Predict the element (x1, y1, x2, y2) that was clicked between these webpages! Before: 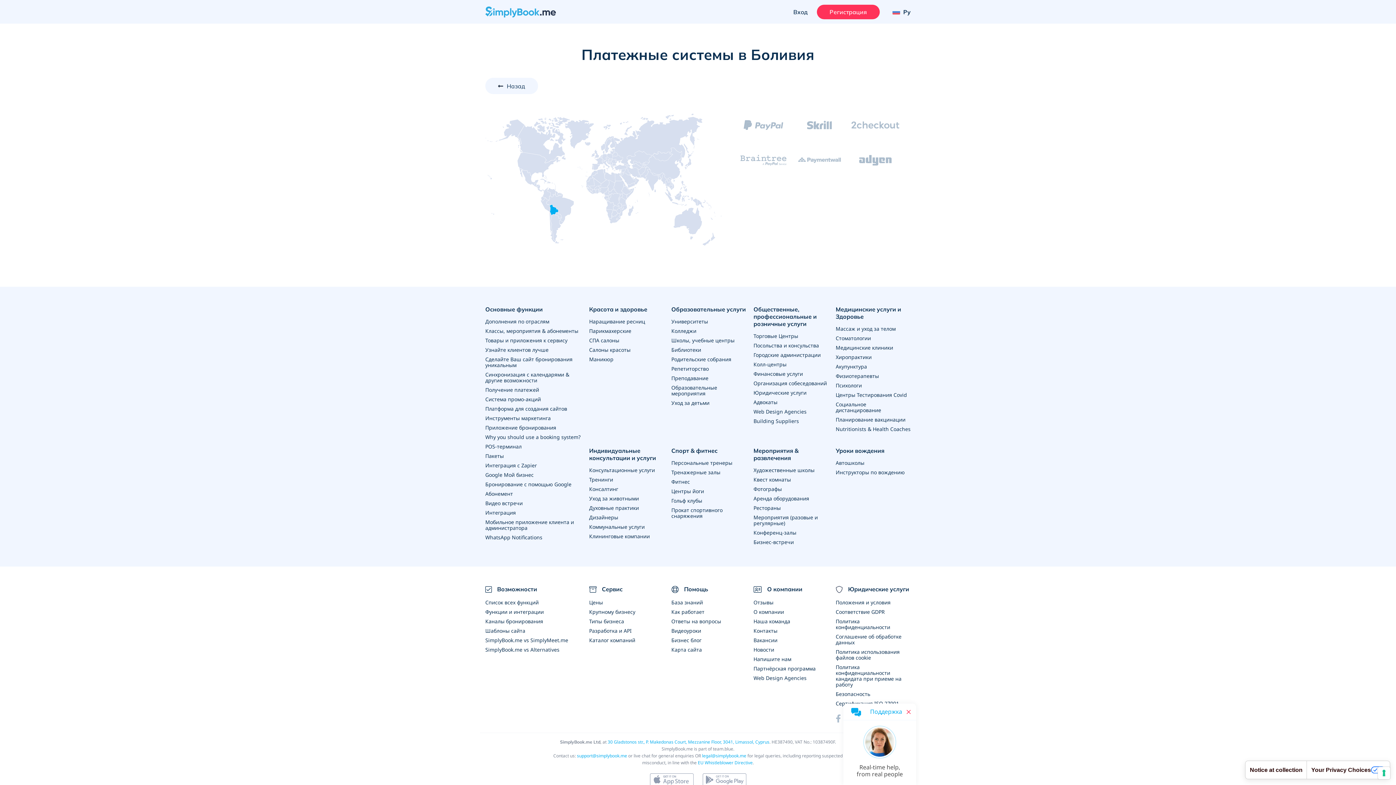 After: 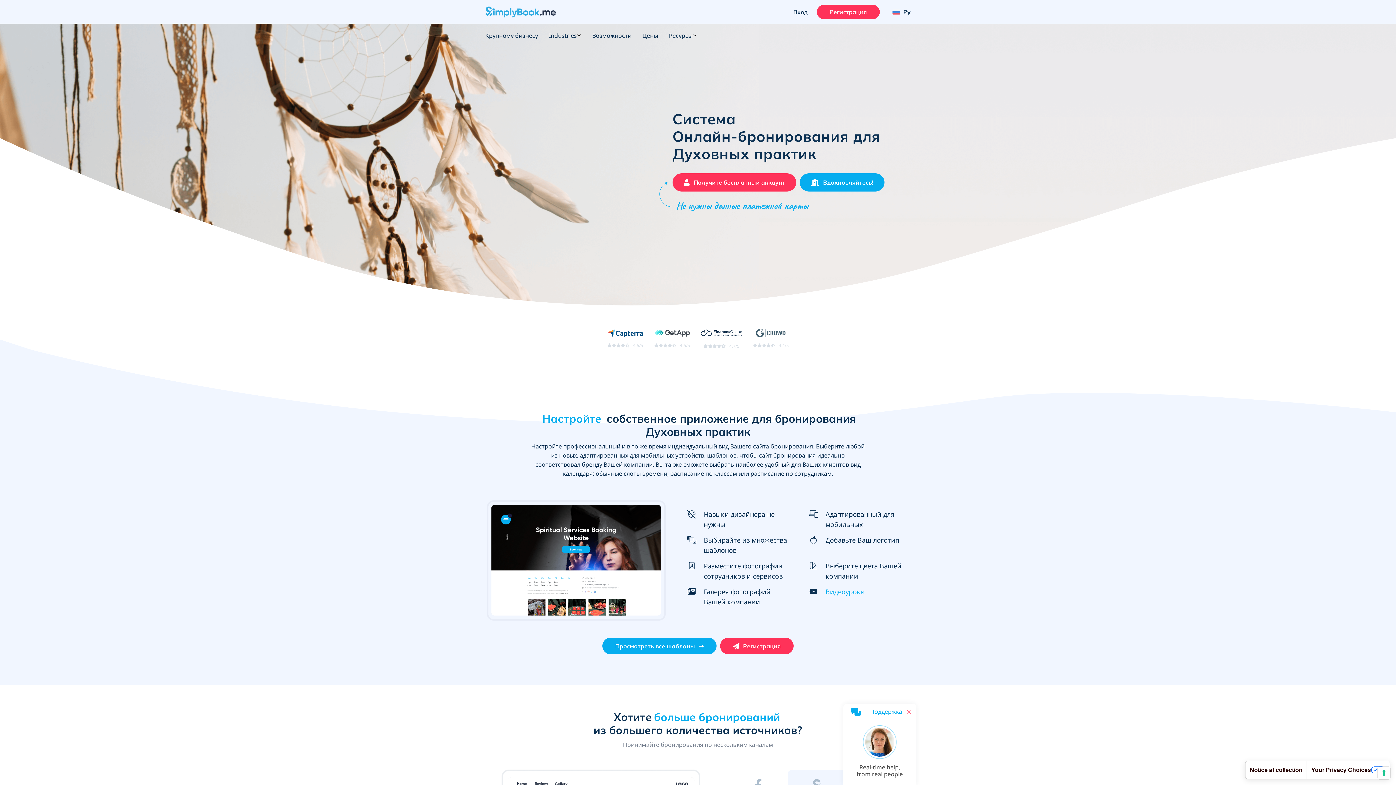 Action: label: Духовные практики bbox: (589, 504, 639, 511)